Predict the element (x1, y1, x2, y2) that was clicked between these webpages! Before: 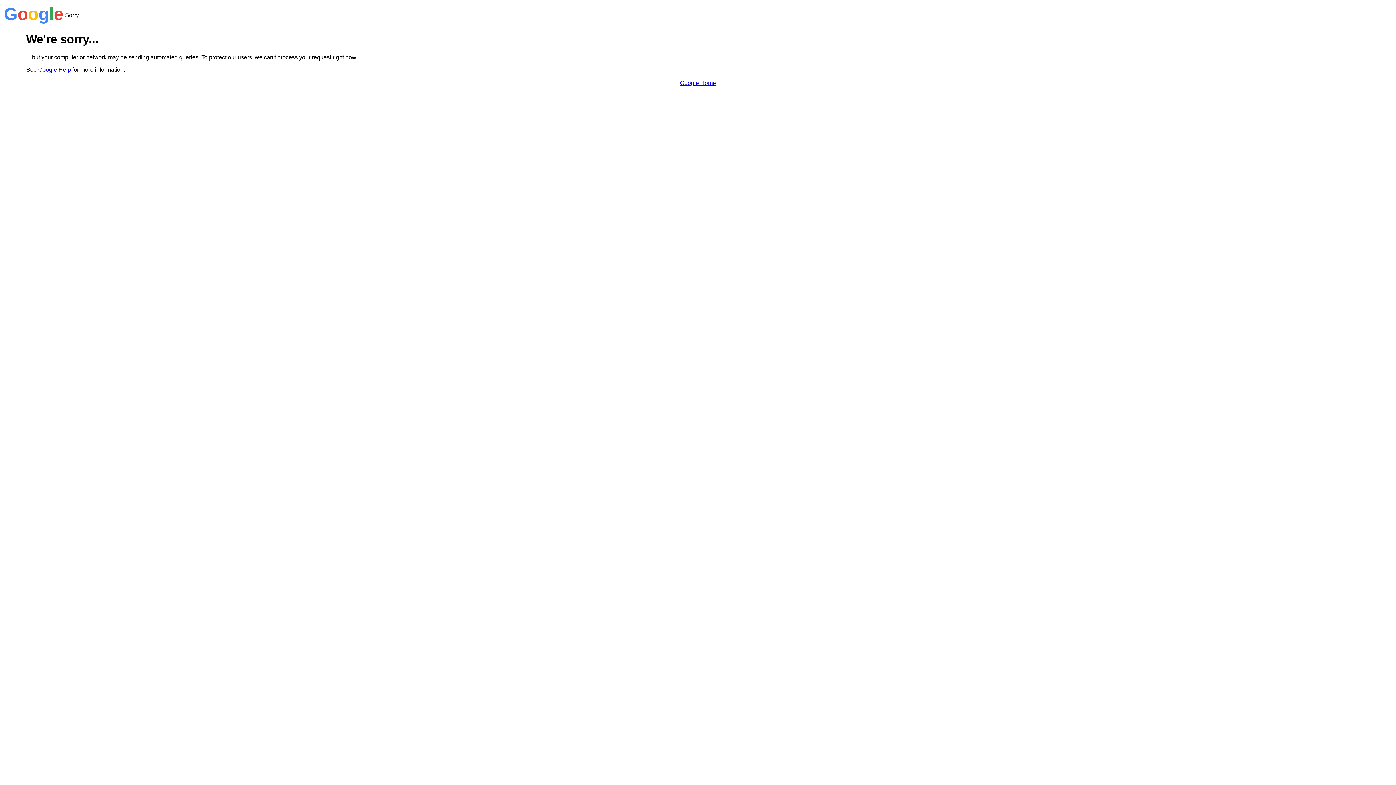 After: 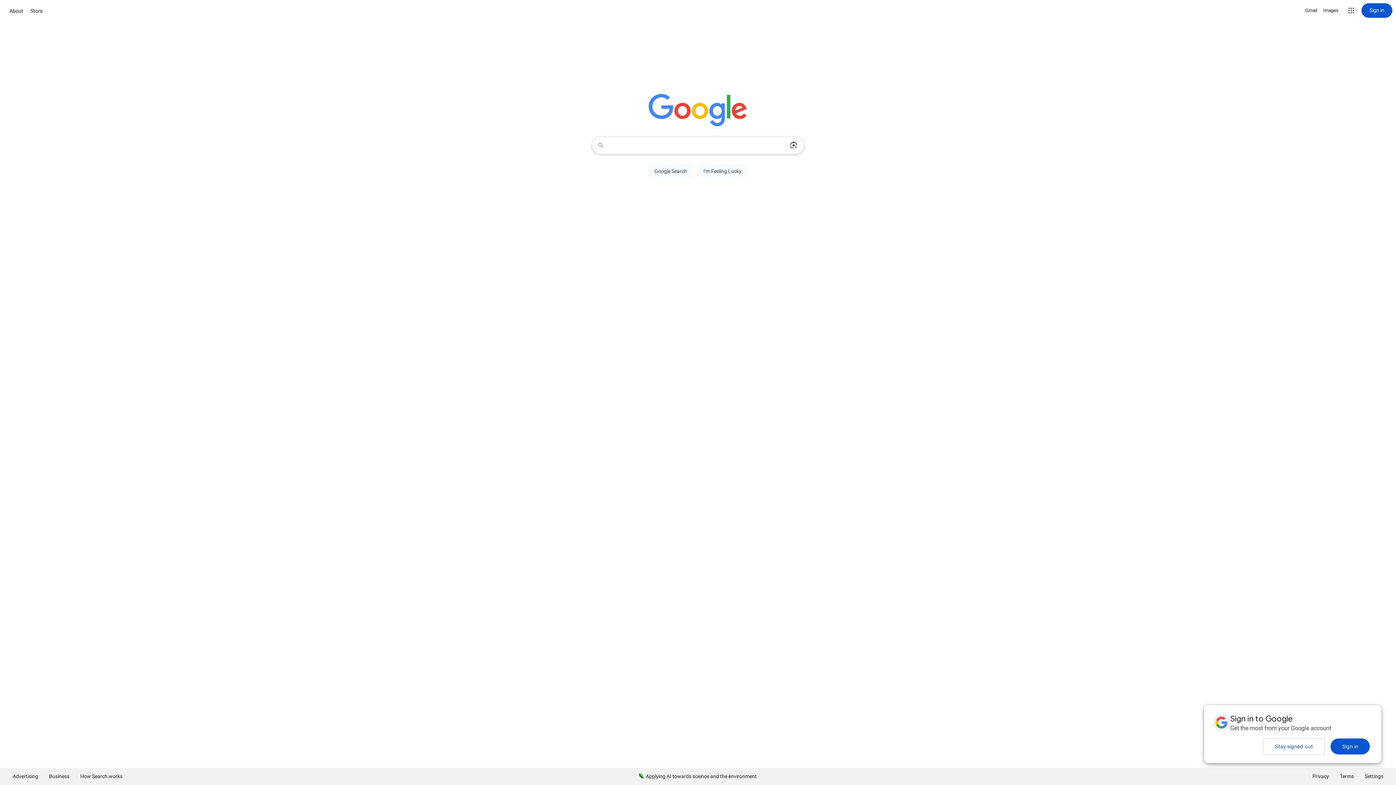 Action: bbox: (680, 79, 716, 86) label: Google Home